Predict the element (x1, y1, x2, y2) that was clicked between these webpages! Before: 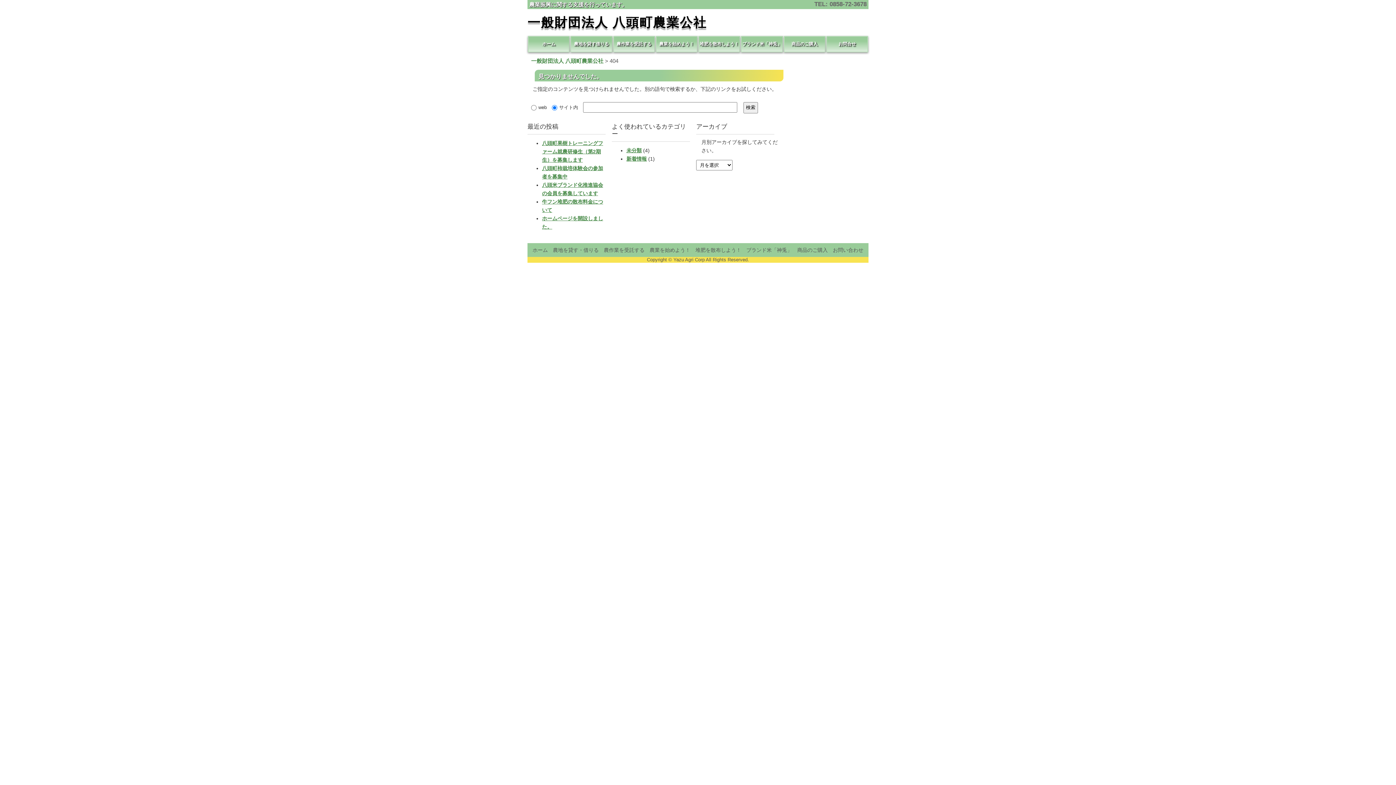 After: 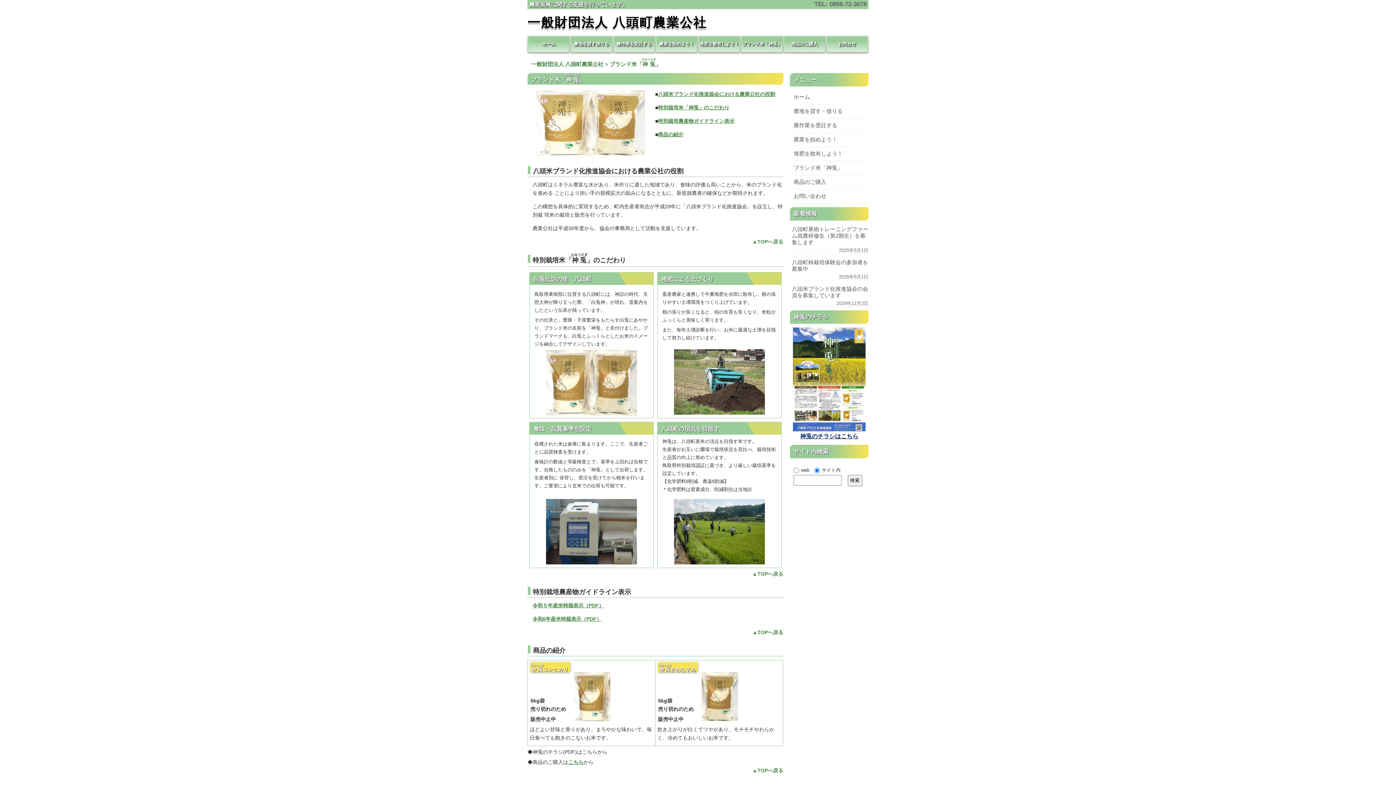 Action: label: ブランド米「神兎」 bbox: (744, 245, 794, 254)